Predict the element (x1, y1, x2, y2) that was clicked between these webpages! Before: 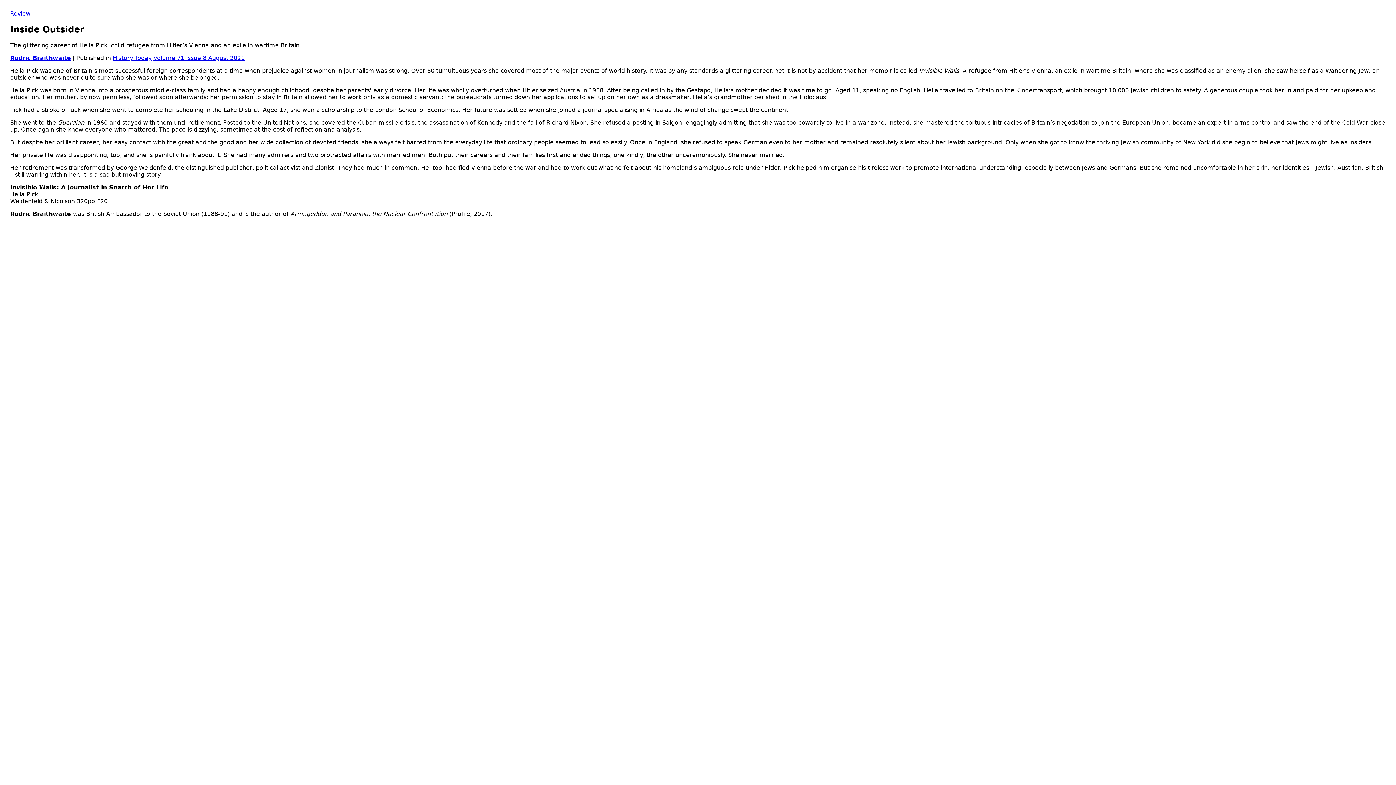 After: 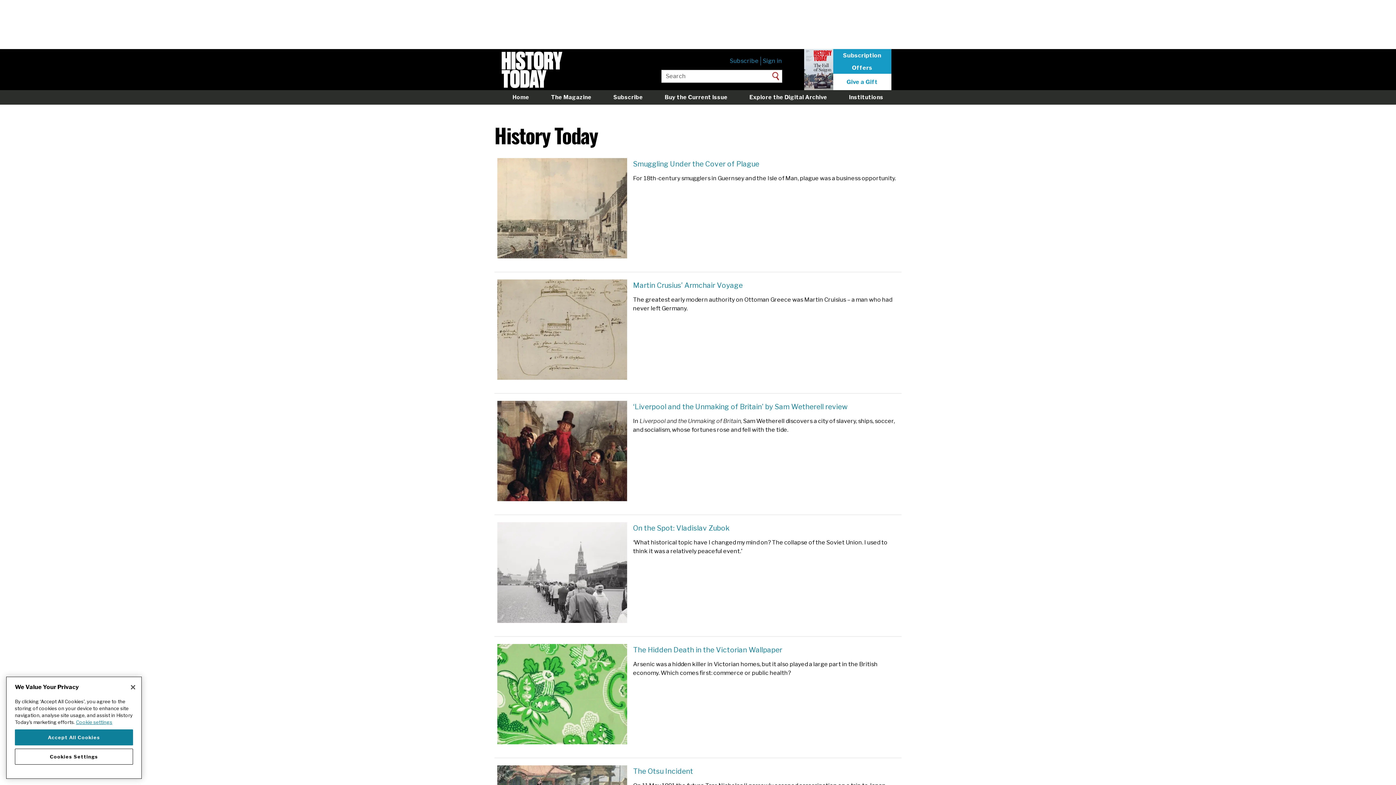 Action: label: History Today bbox: (112, 54, 151, 61)